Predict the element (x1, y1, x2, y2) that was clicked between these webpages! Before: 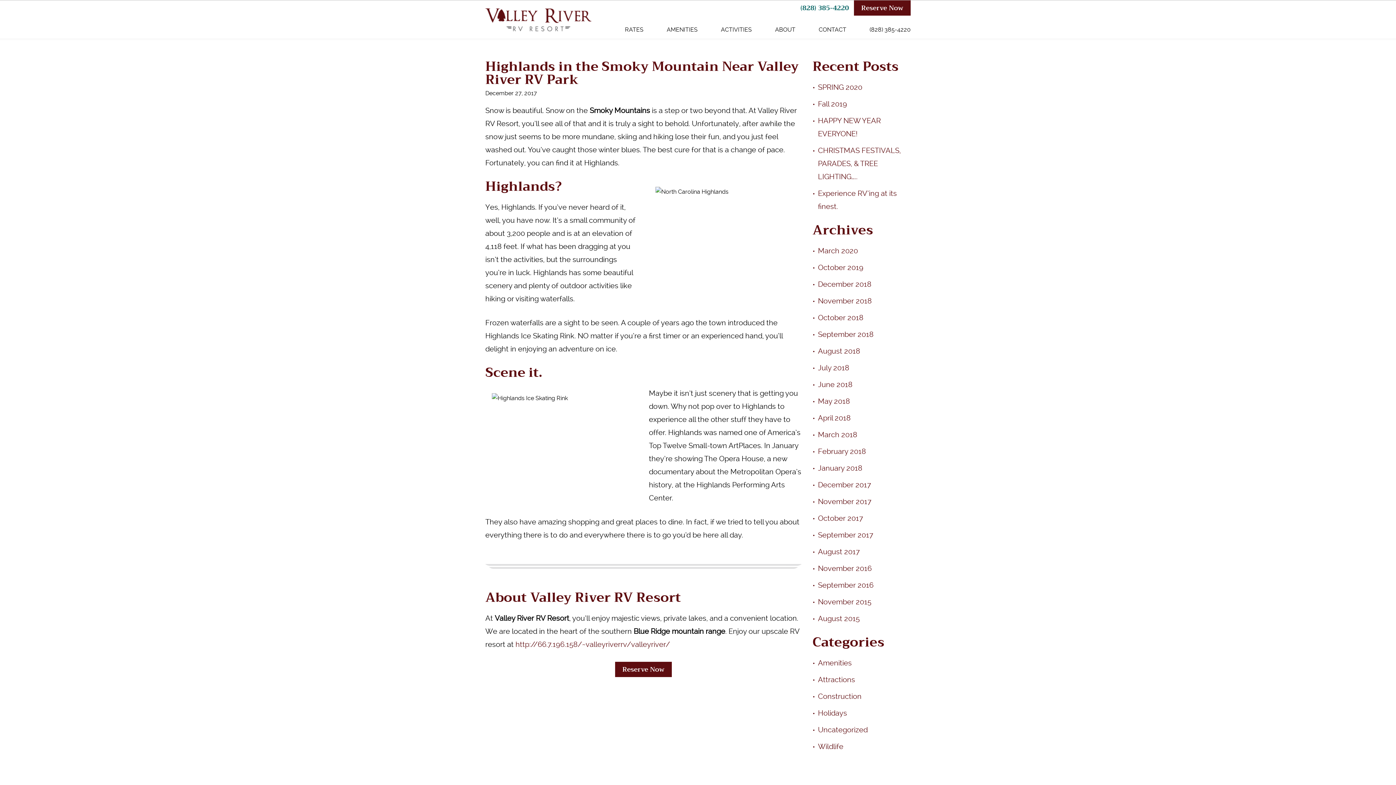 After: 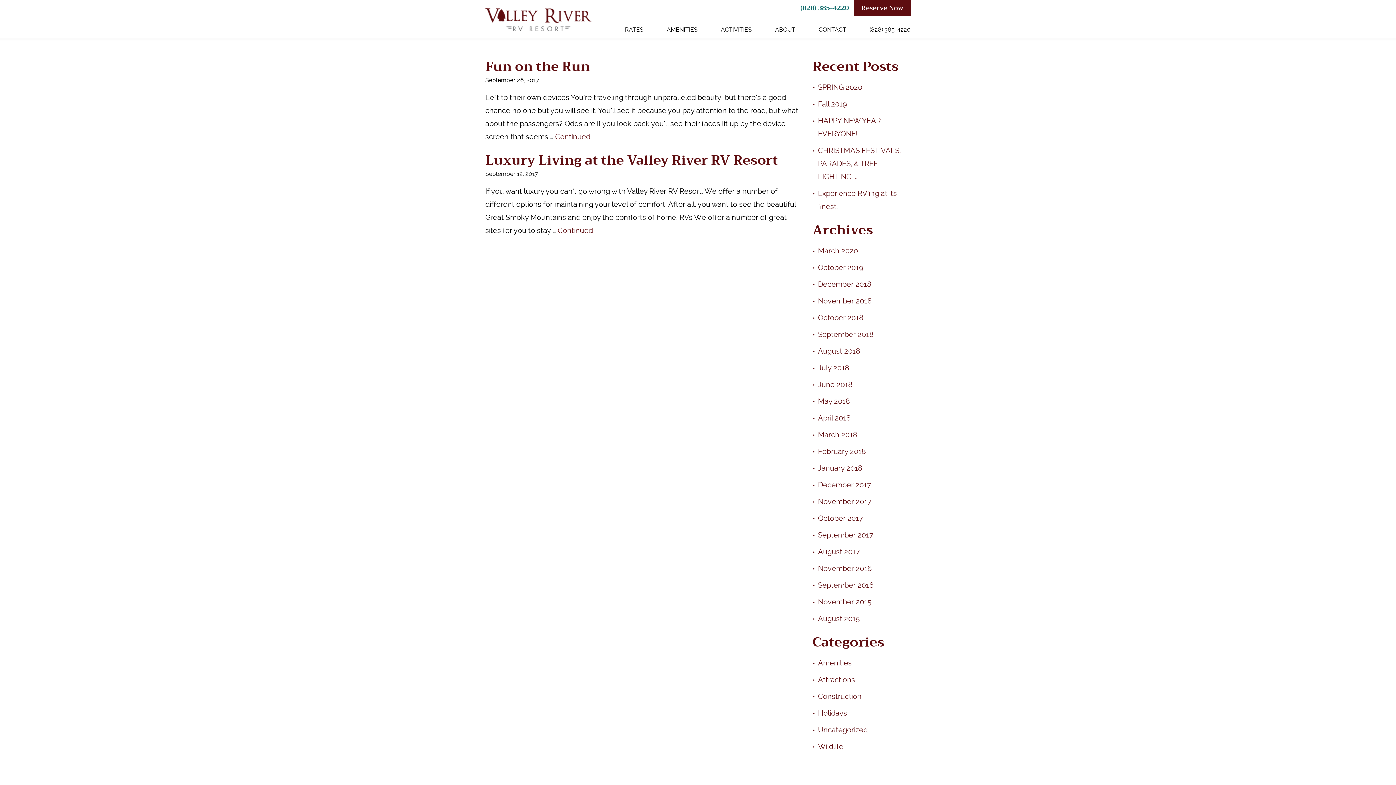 Action: bbox: (818, 530, 873, 539) label: September 2017